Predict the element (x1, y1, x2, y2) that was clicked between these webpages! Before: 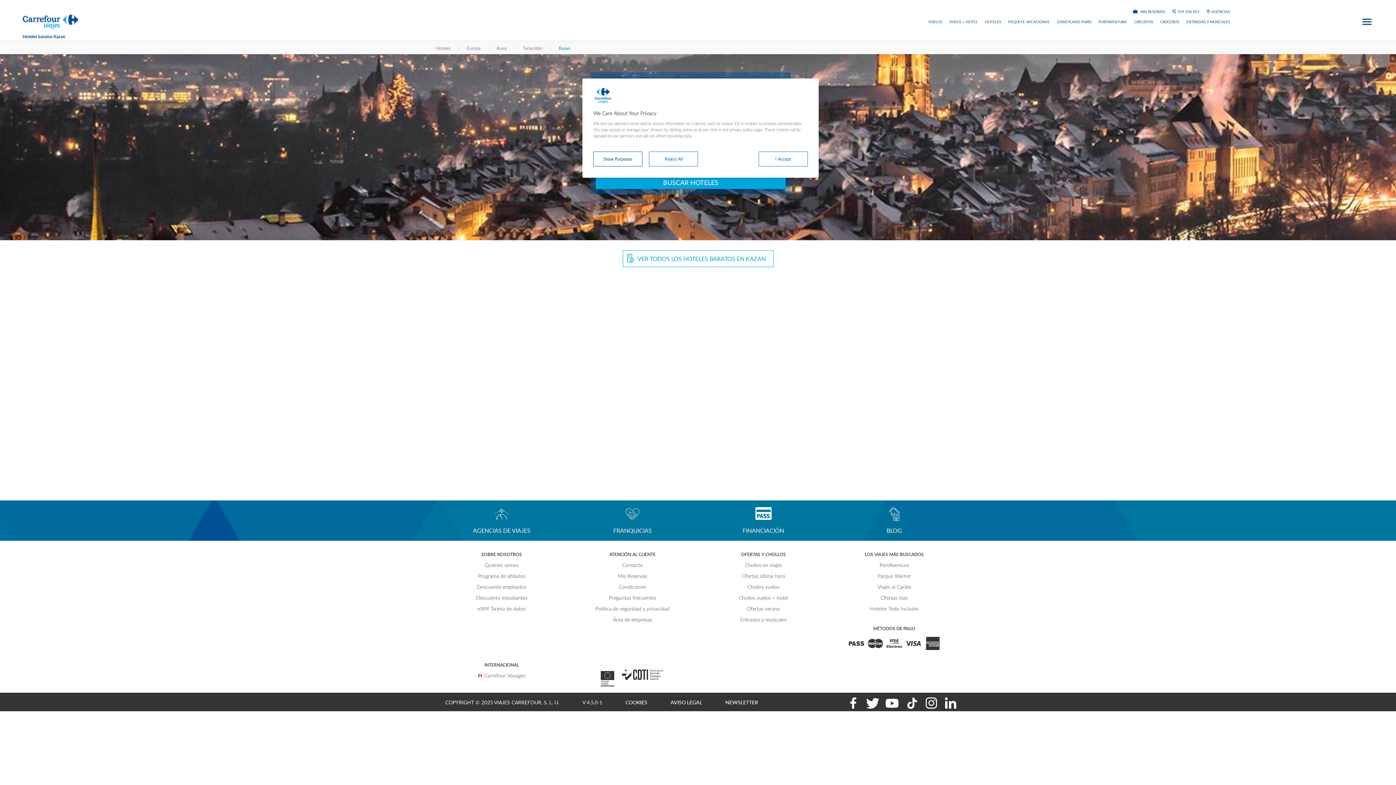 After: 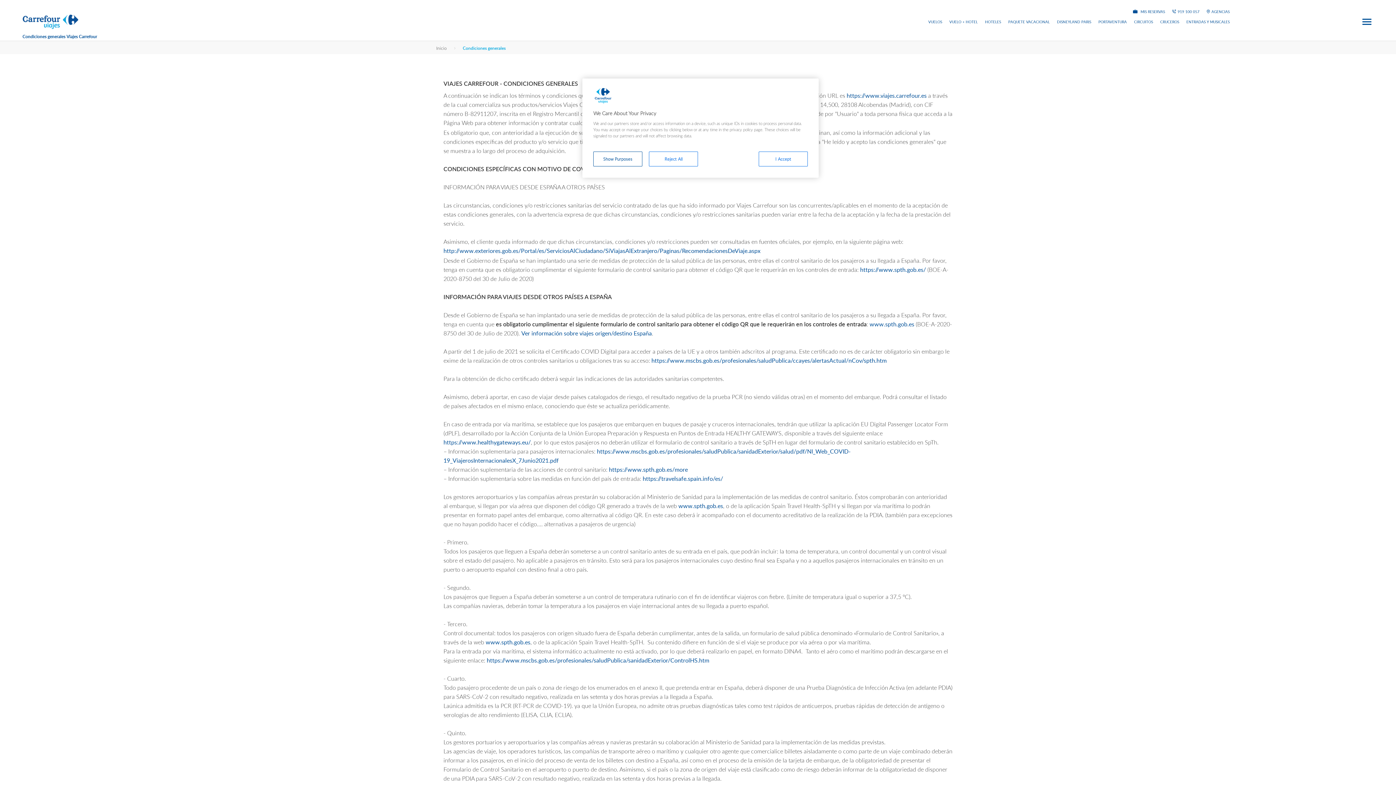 Action: label: Condiciones bbox: (619, 583, 646, 590)